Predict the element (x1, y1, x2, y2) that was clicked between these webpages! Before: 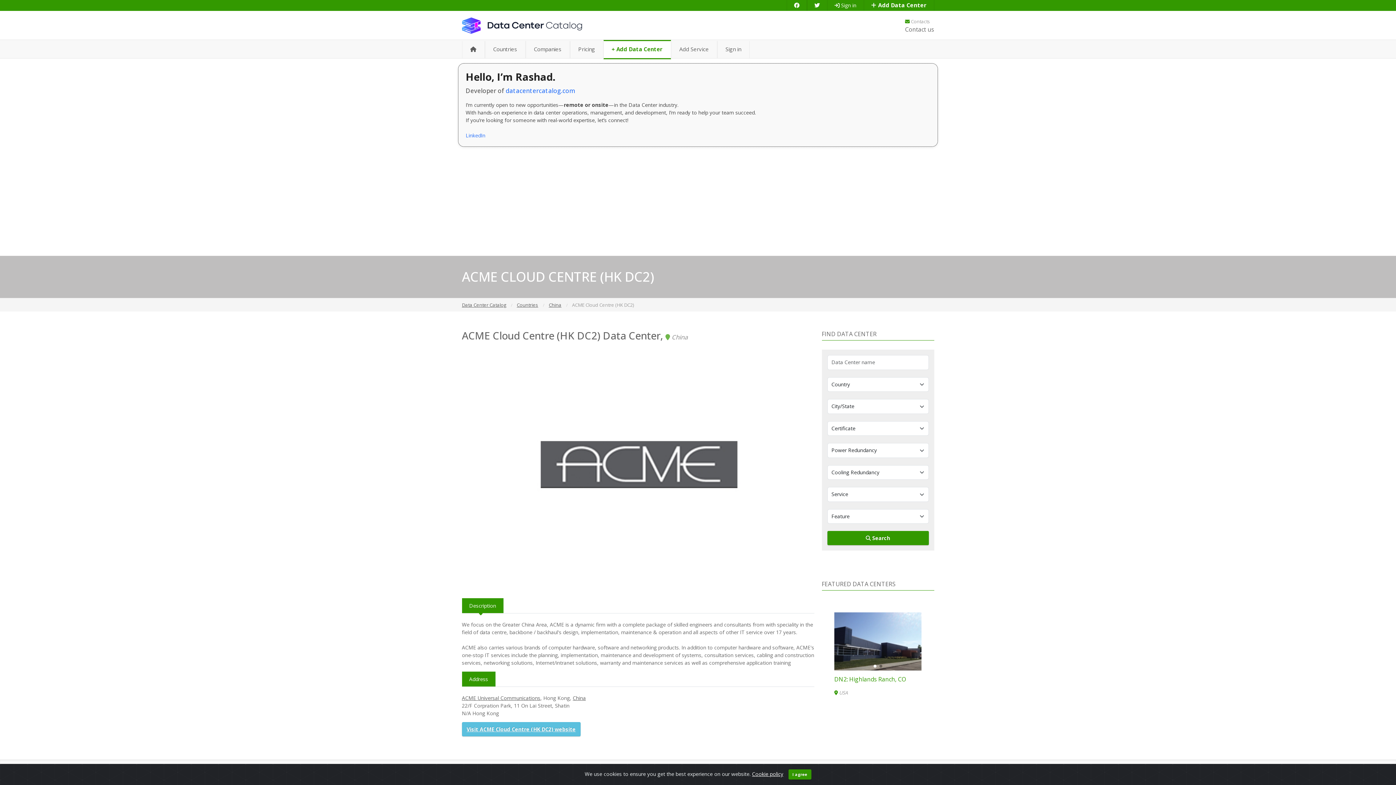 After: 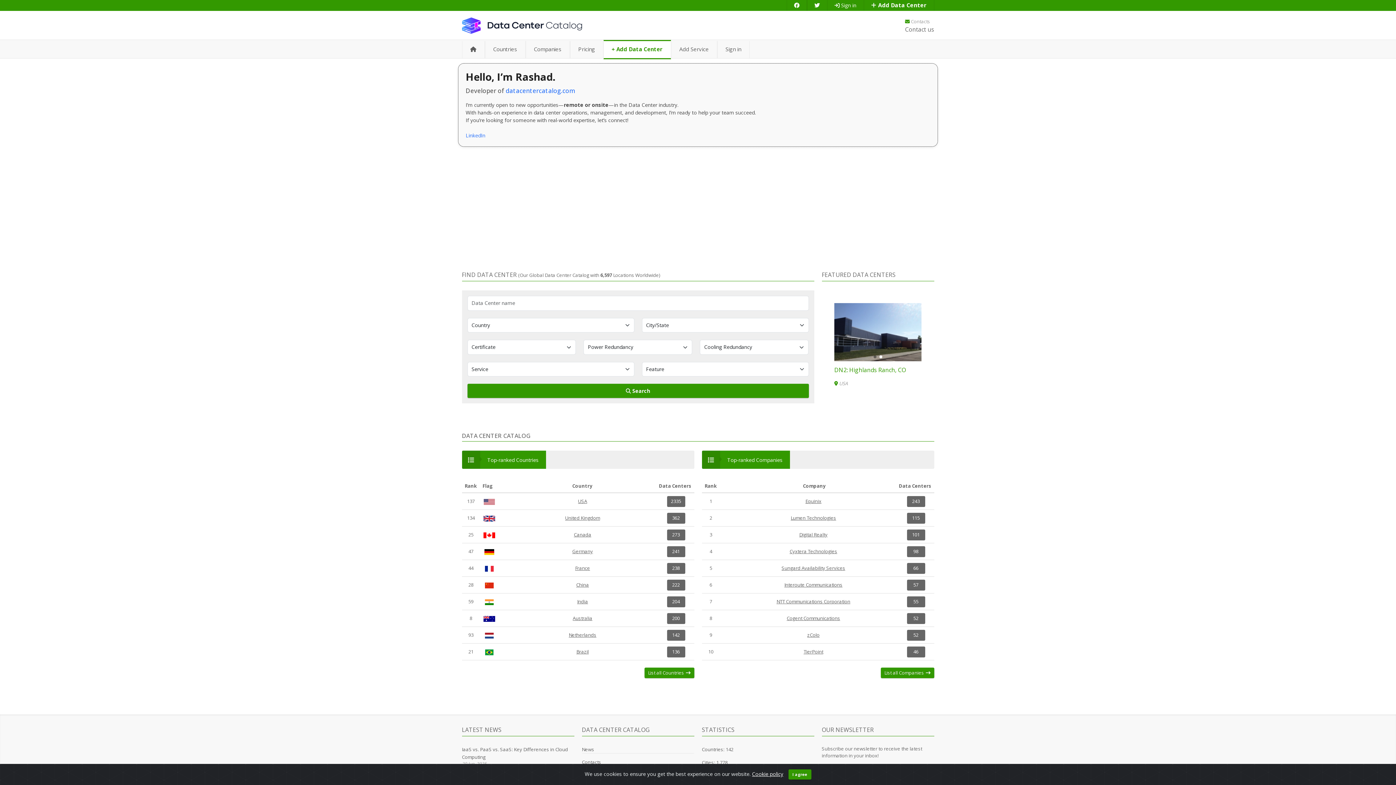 Action: bbox: (462, 41, 484, 58)